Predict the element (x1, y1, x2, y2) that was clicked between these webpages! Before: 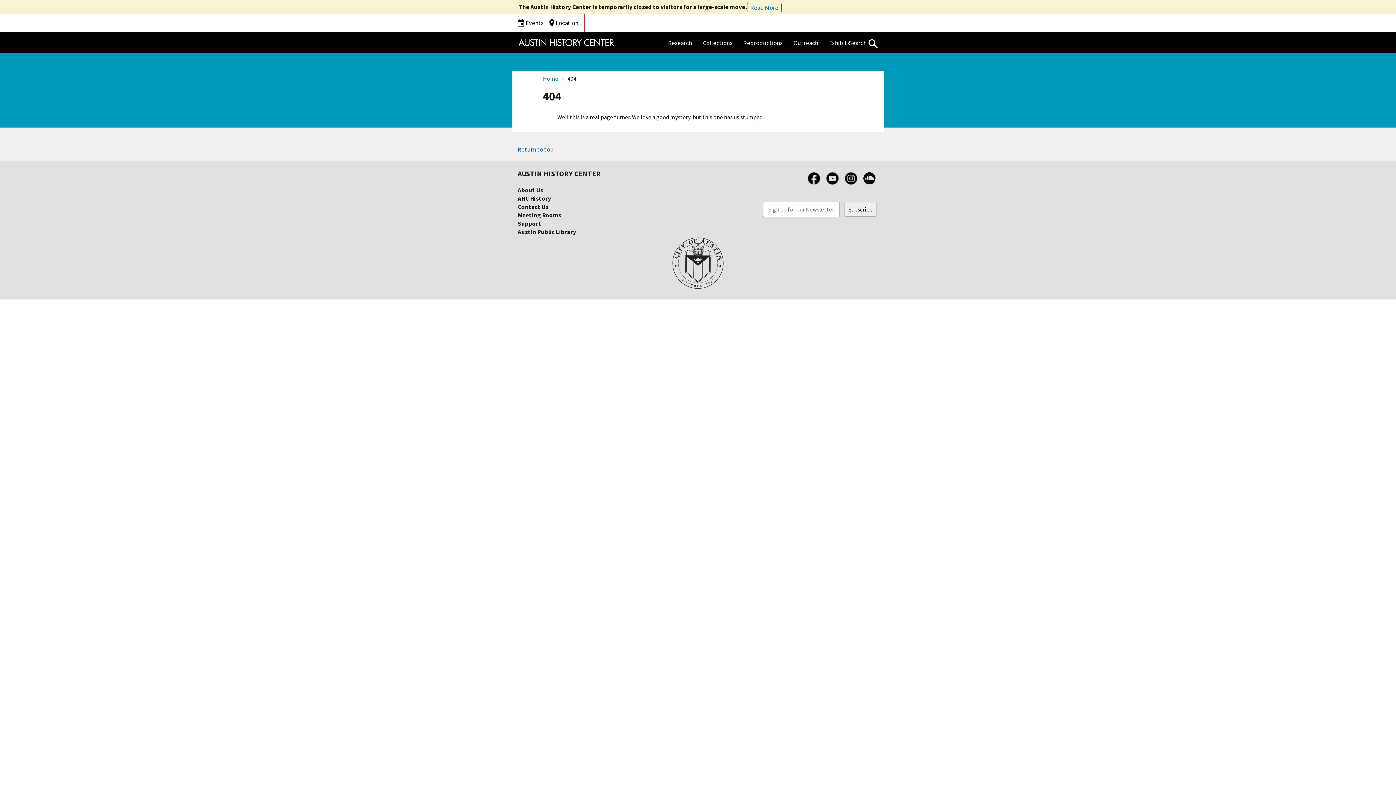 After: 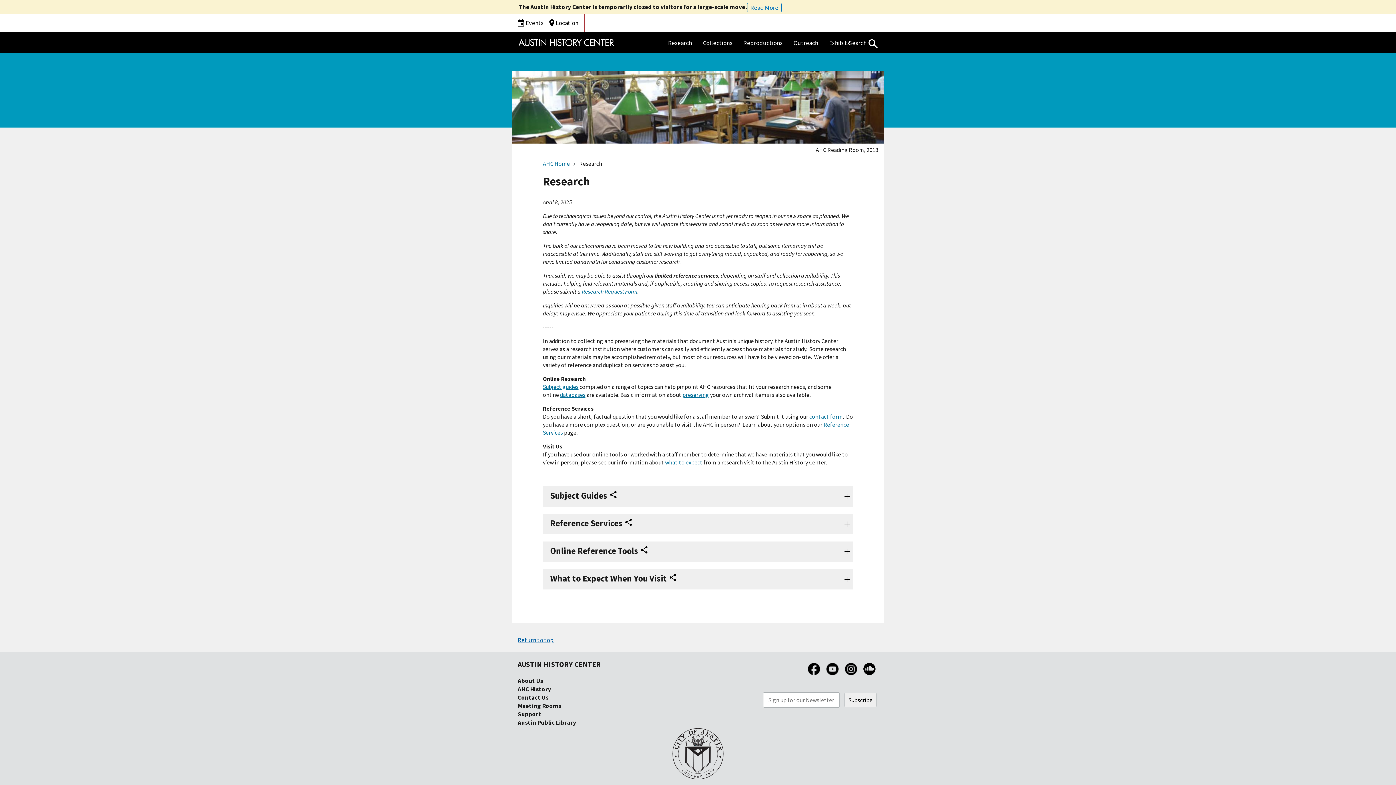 Action: bbox: (668, 39, 692, 47) label: Research